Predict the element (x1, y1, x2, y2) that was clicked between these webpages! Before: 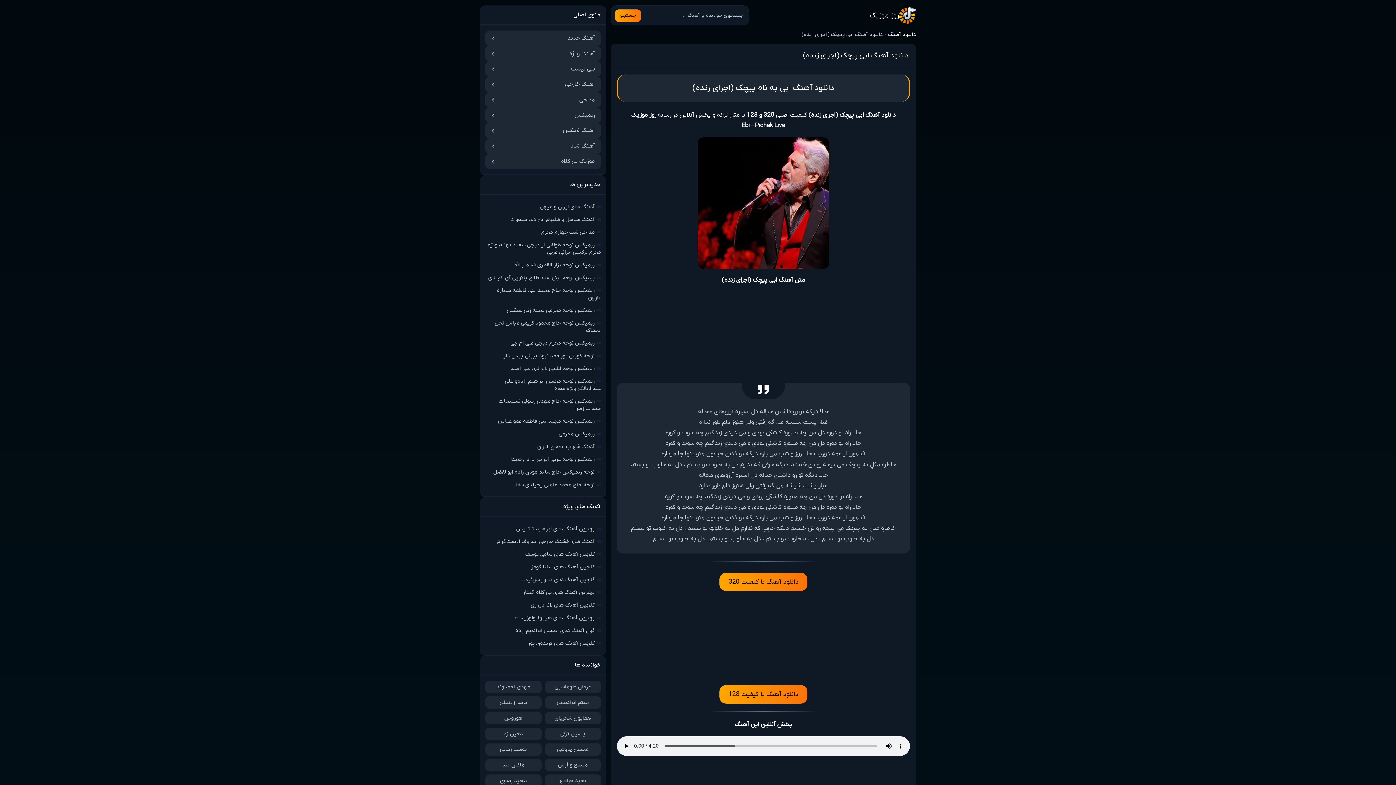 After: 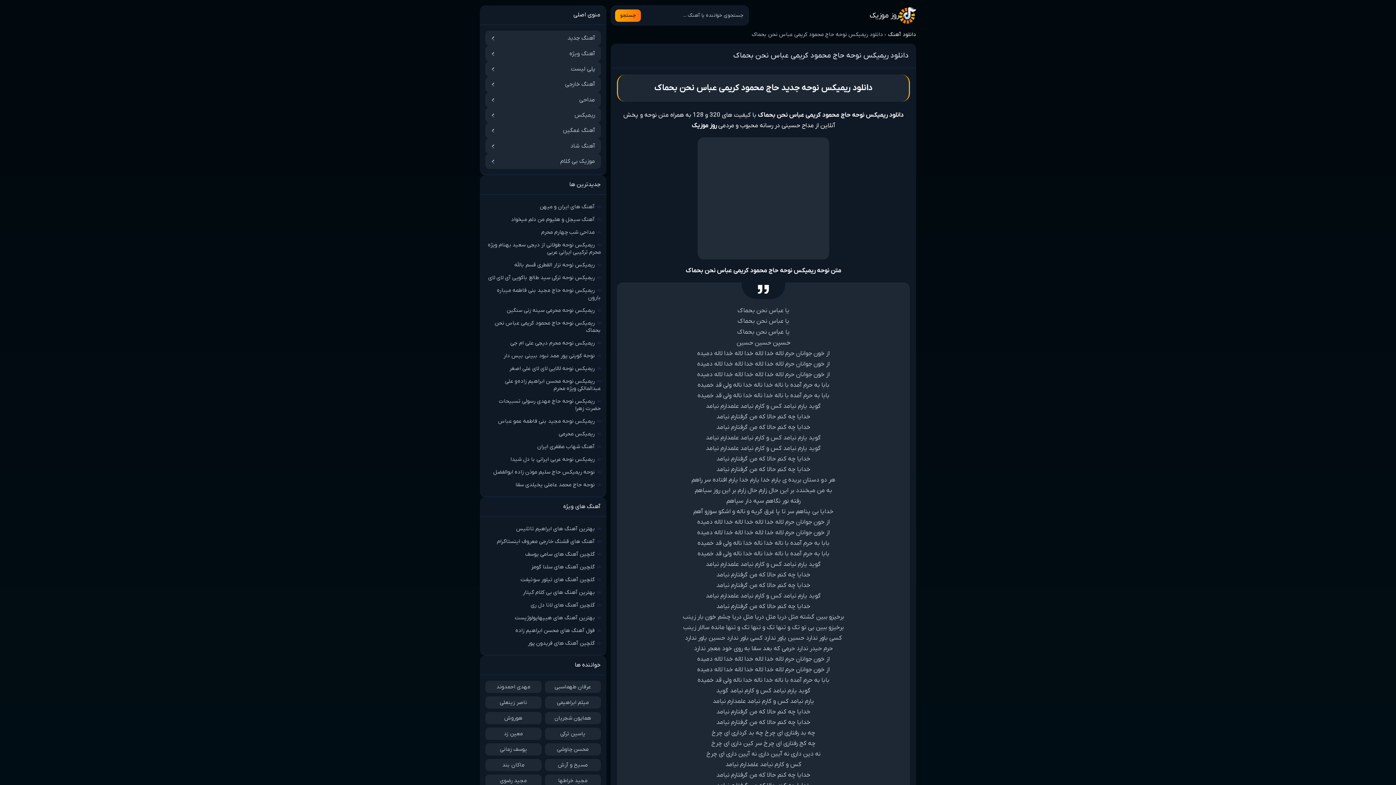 Action: bbox: (485, 316, 601, 336) label: ریمیکس نوحه حاج محمود کریمی عباس نحن بحماک